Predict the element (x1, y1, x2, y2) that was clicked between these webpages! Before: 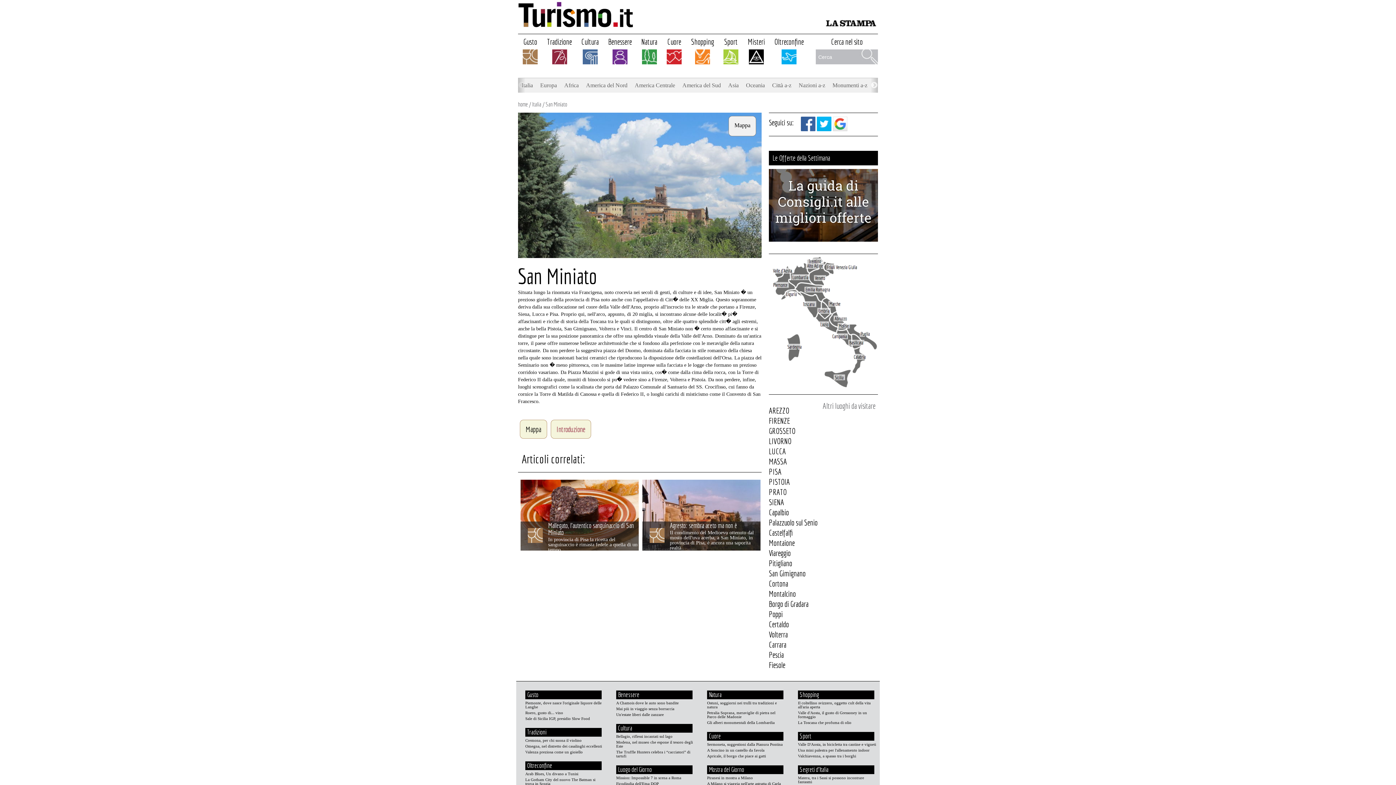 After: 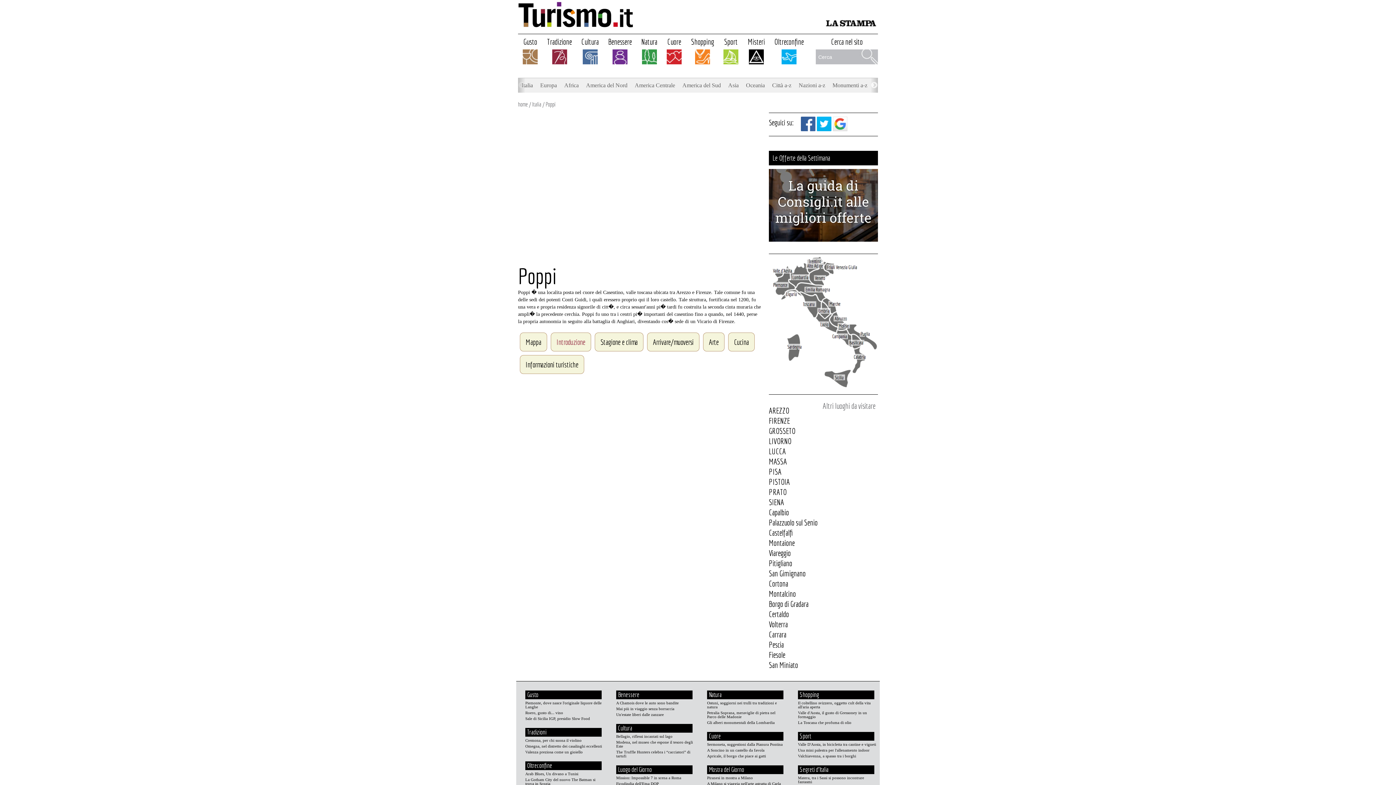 Action: label: Poppi bbox: (769, 609, 782, 618)